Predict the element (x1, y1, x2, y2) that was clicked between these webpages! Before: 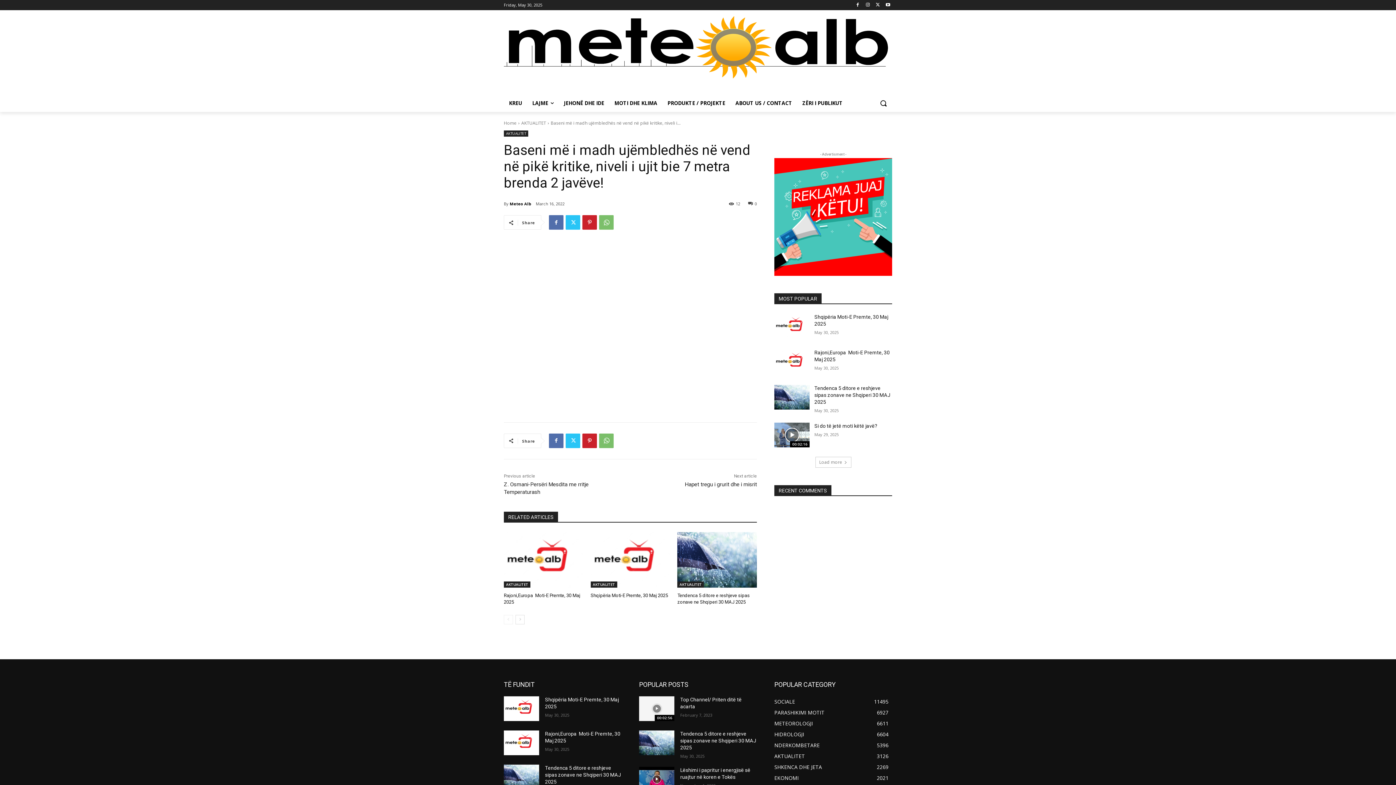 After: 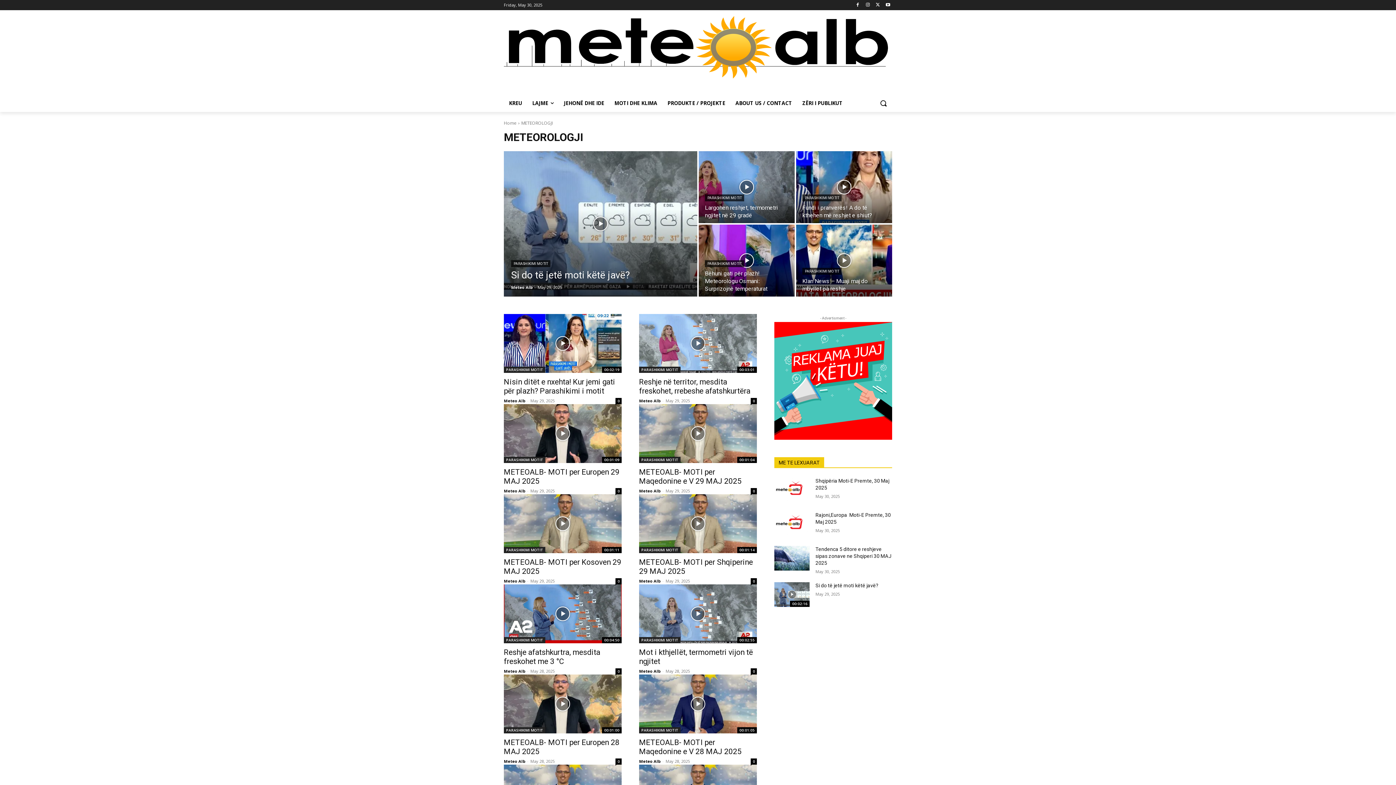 Action: label: METEOROLOGJI
6611 bbox: (774, 720, 813, 727)